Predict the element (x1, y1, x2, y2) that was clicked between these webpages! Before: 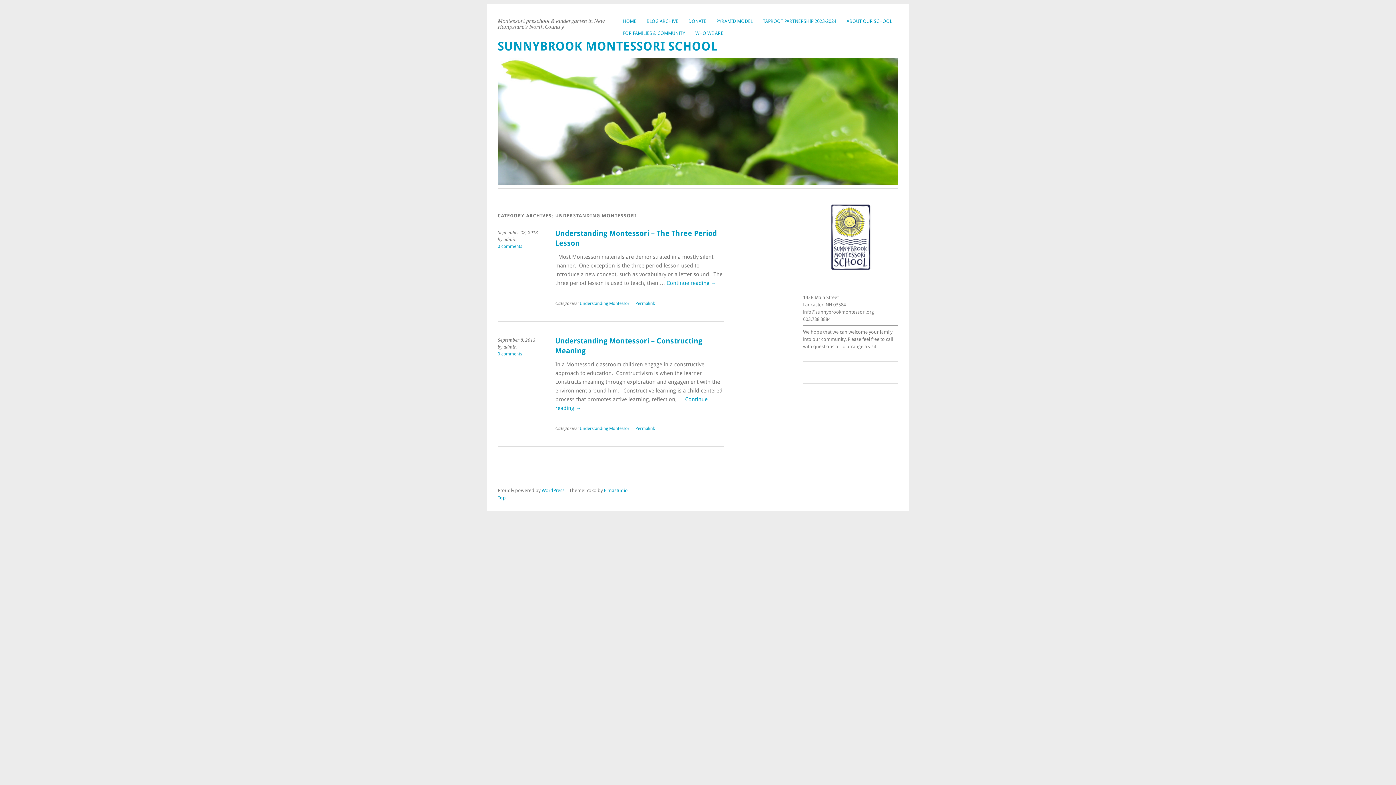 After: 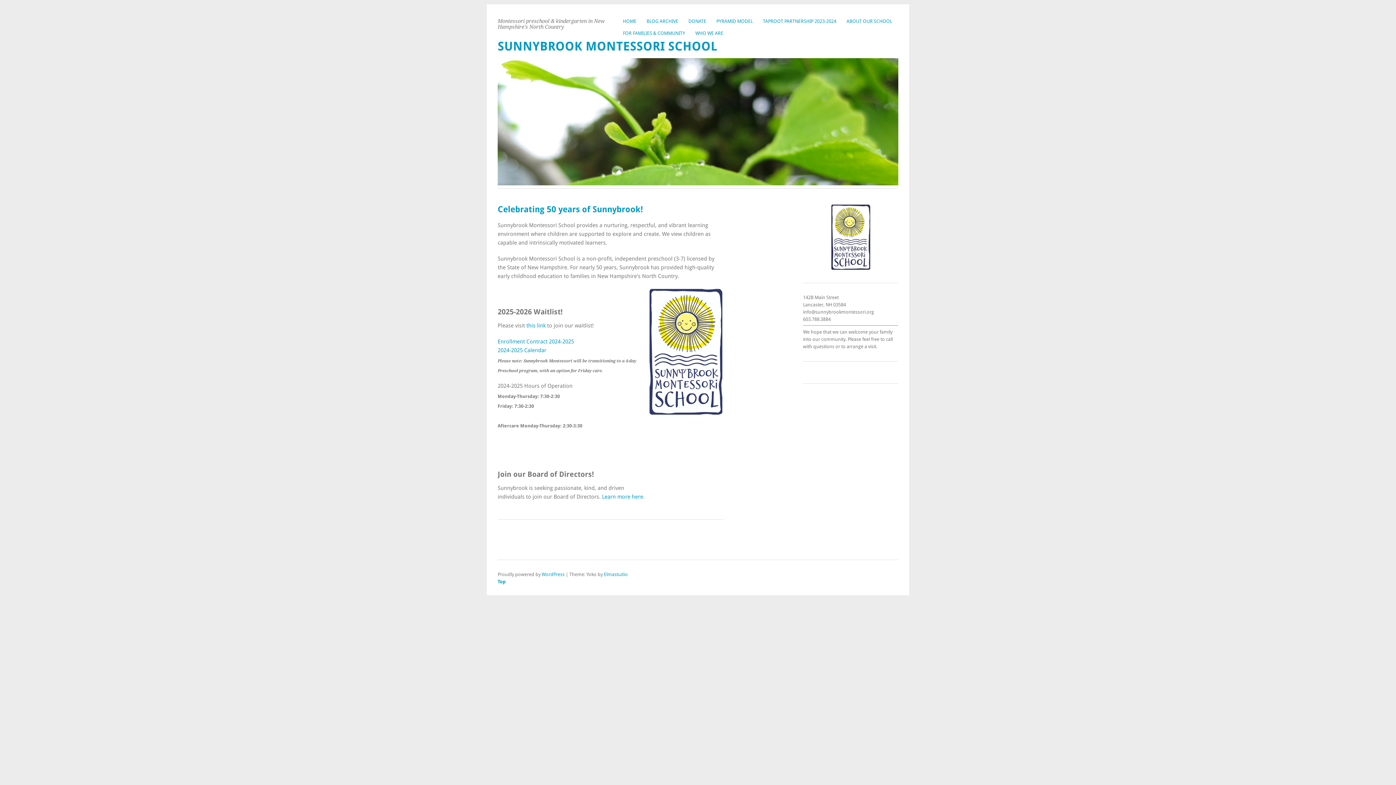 Action: bbox: (618, 15, 641, 27) label: HOME